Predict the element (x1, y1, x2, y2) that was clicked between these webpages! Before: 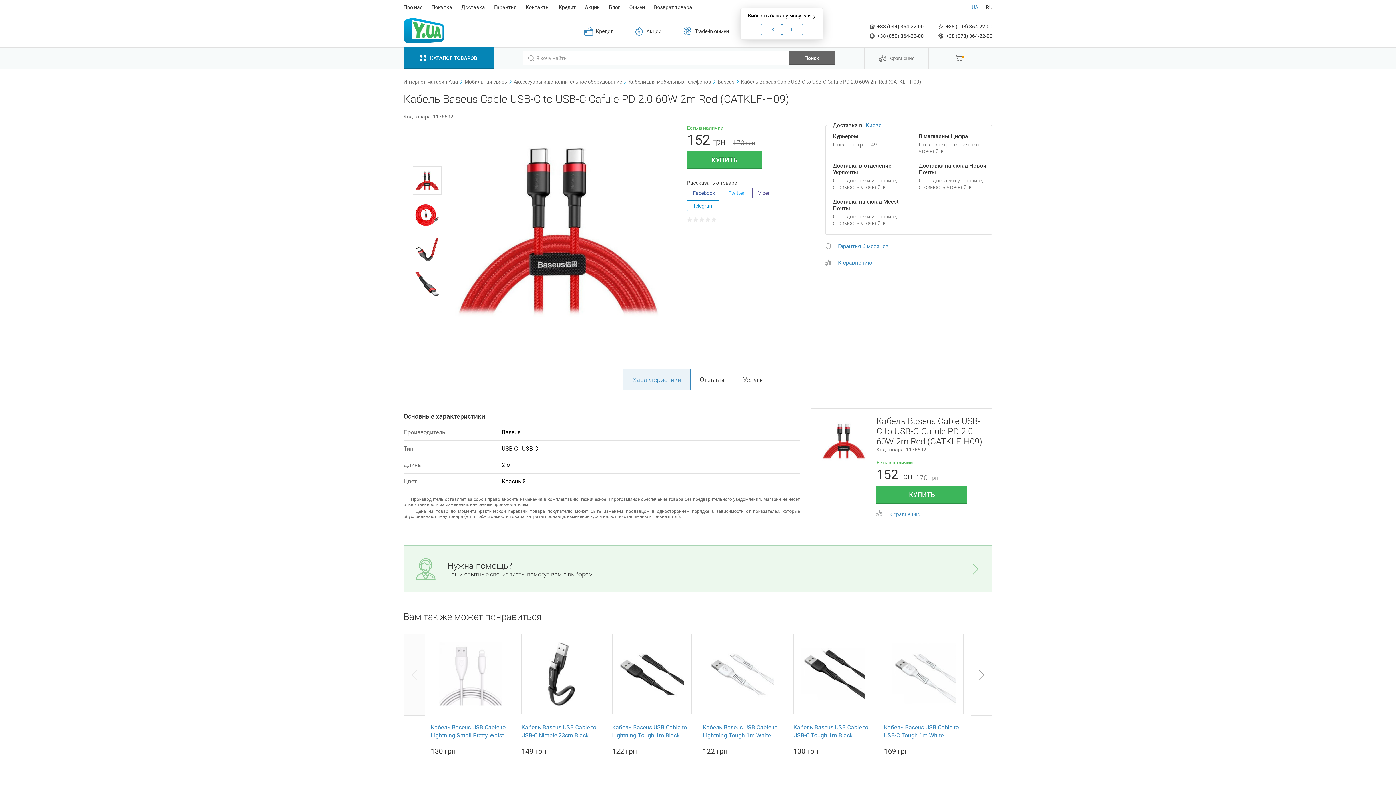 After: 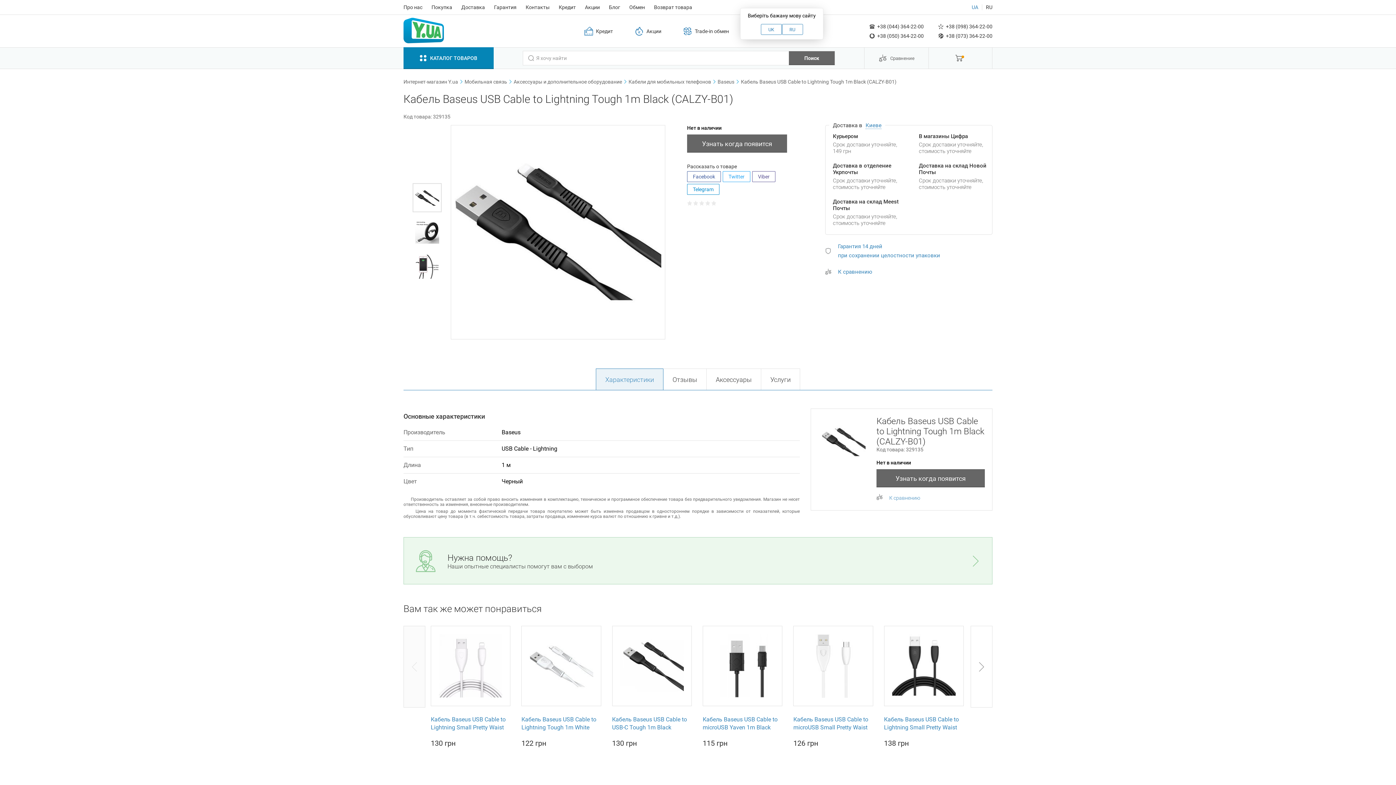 Action: label: Кабель Baseus USB Cable to Lightning Tough 1m Black (CALZY-B01) bbox: (612, 724, 691, 740)